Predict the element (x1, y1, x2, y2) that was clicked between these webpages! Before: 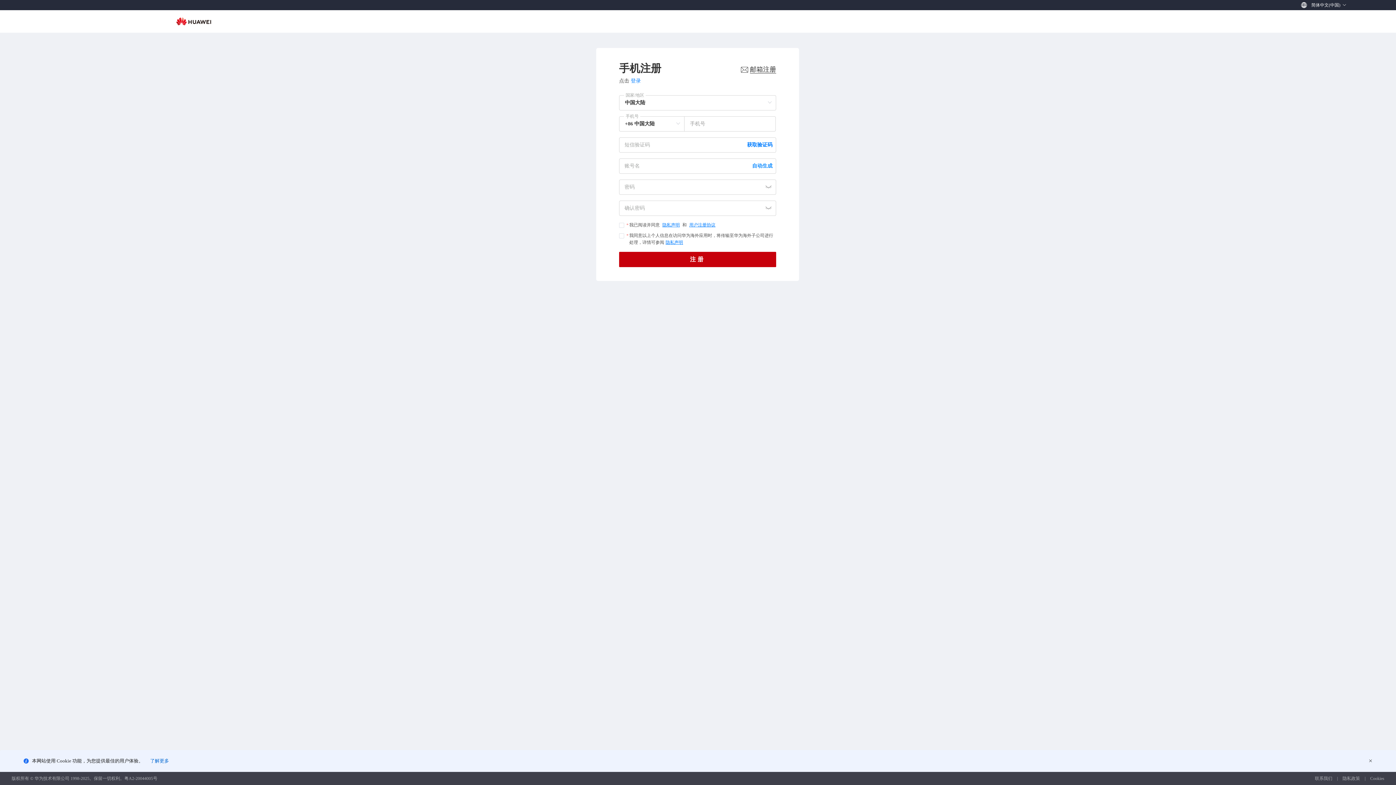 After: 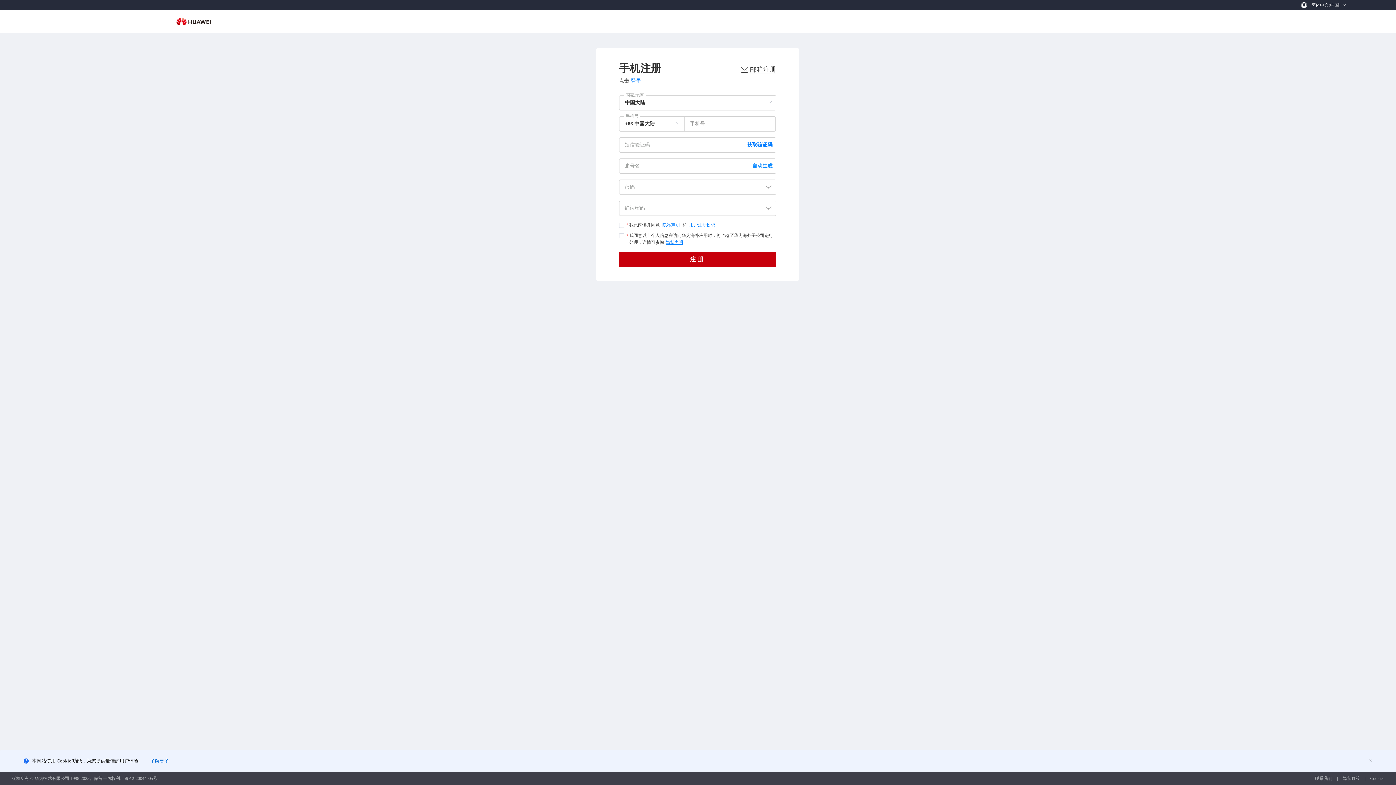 Action: bbox: (1370, 776, 1384, 781) label: Cookies